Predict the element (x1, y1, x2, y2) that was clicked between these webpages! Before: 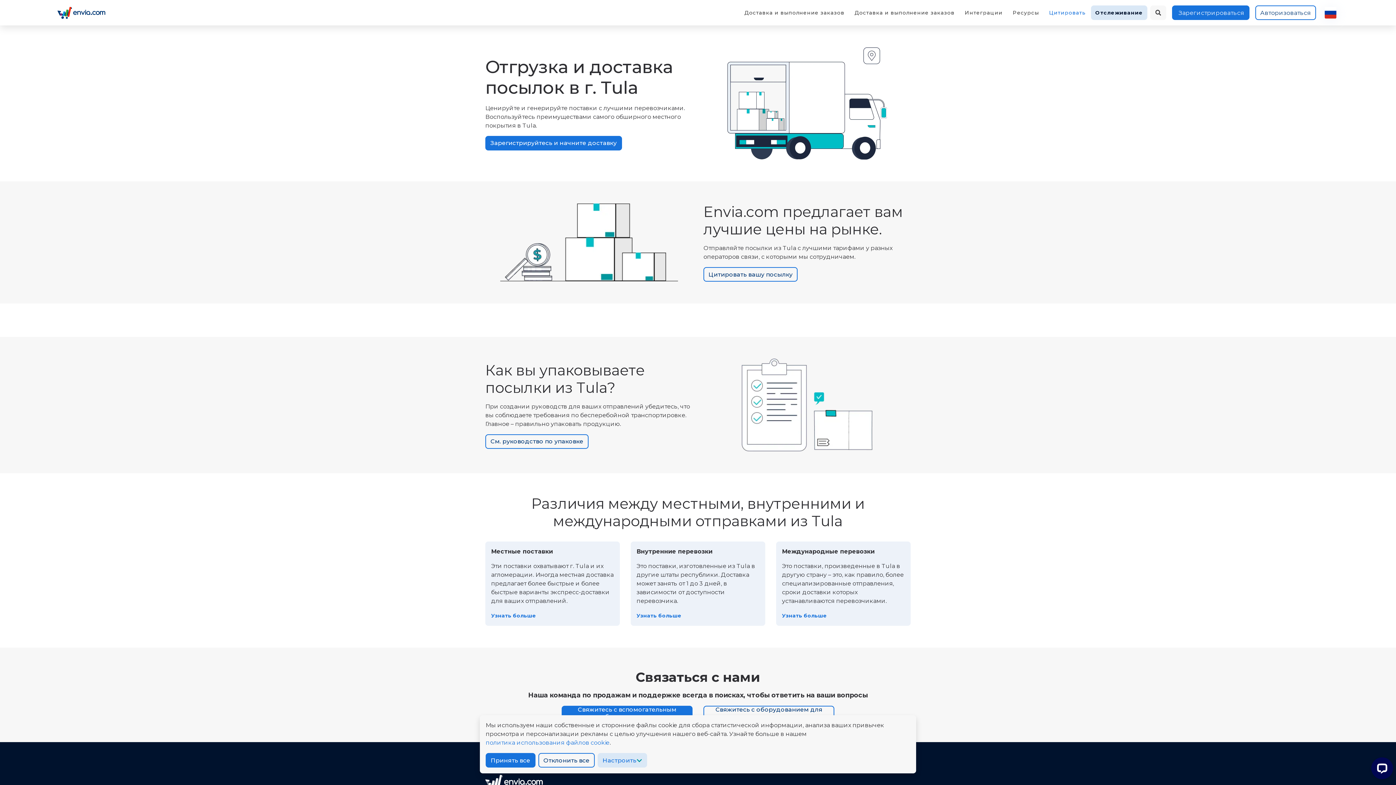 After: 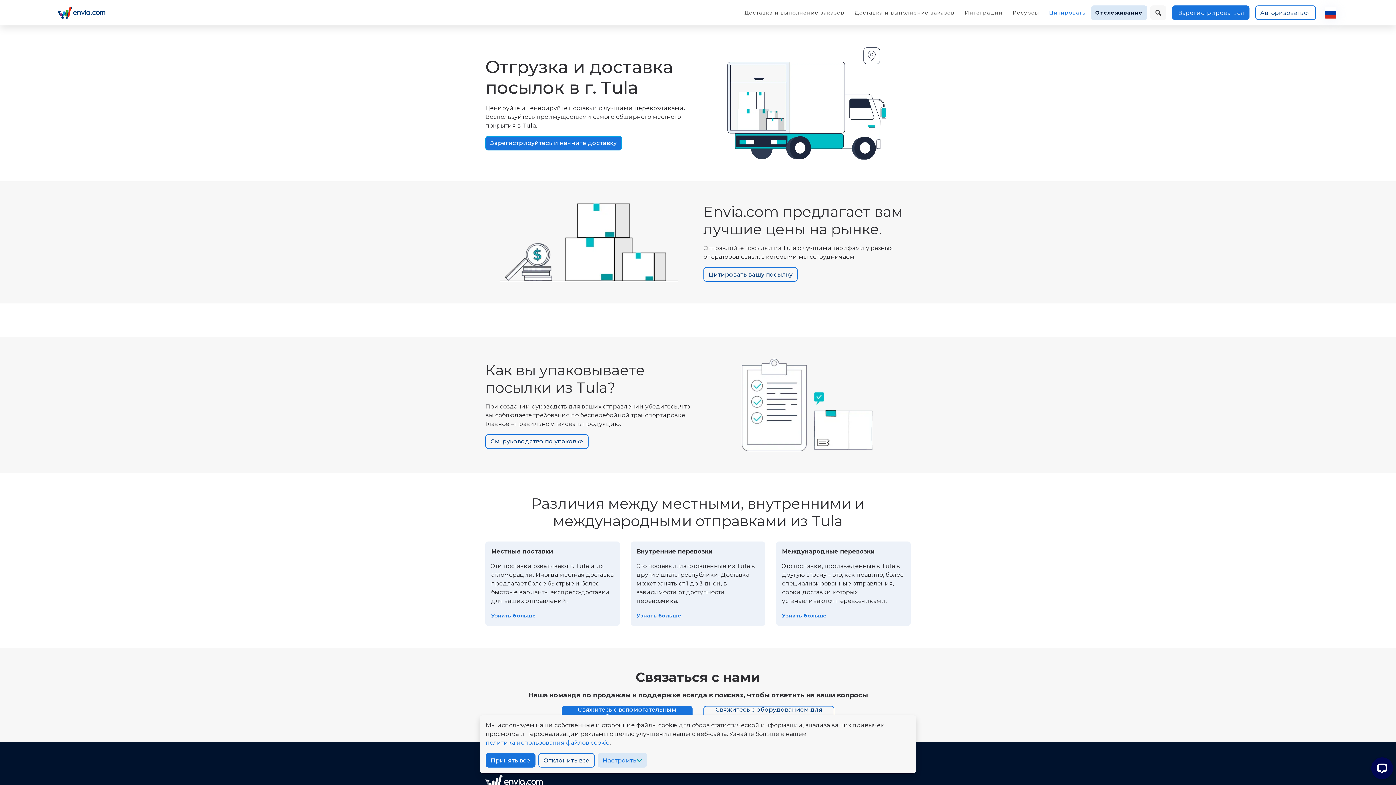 Action: label: Зарегистрируйтесь и начните доставку bbox: (485, 135, 622, 150)